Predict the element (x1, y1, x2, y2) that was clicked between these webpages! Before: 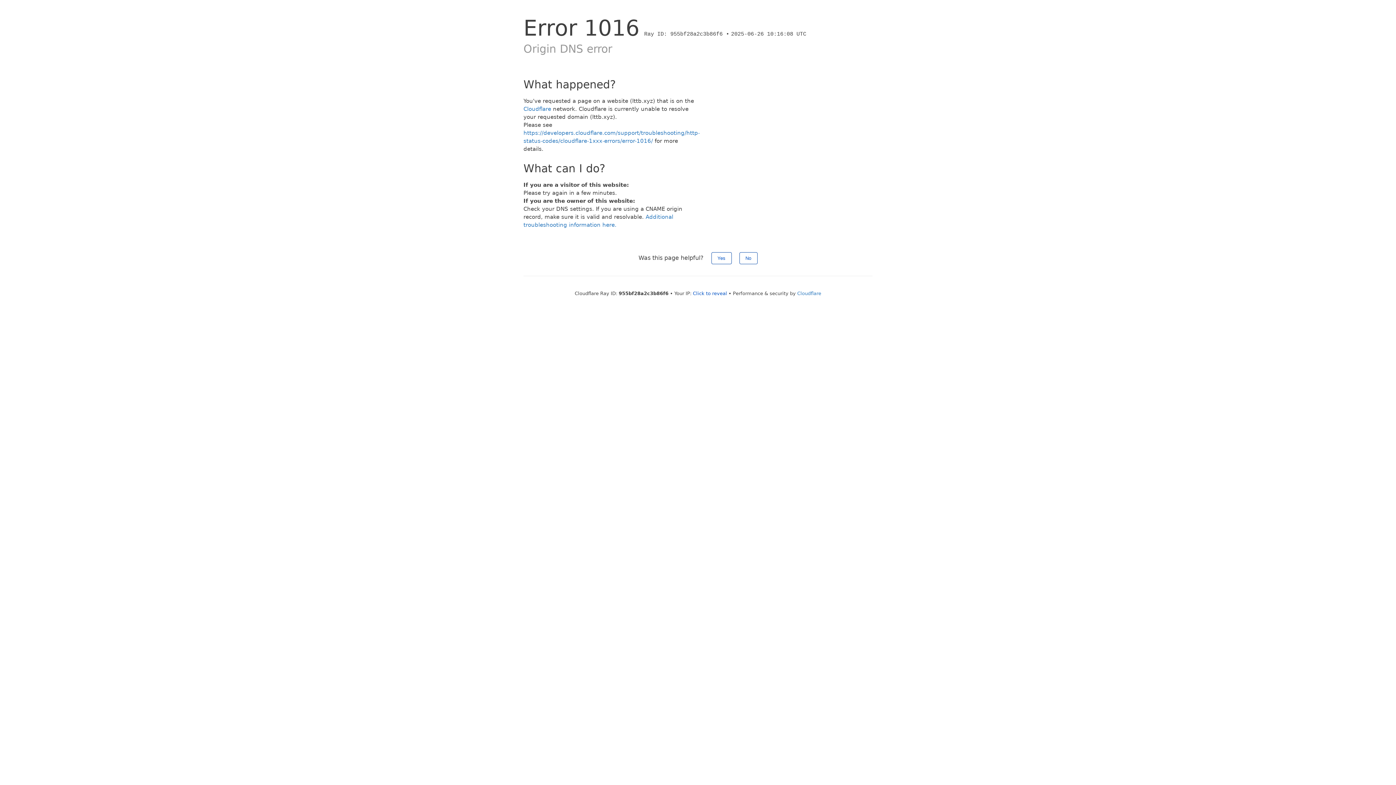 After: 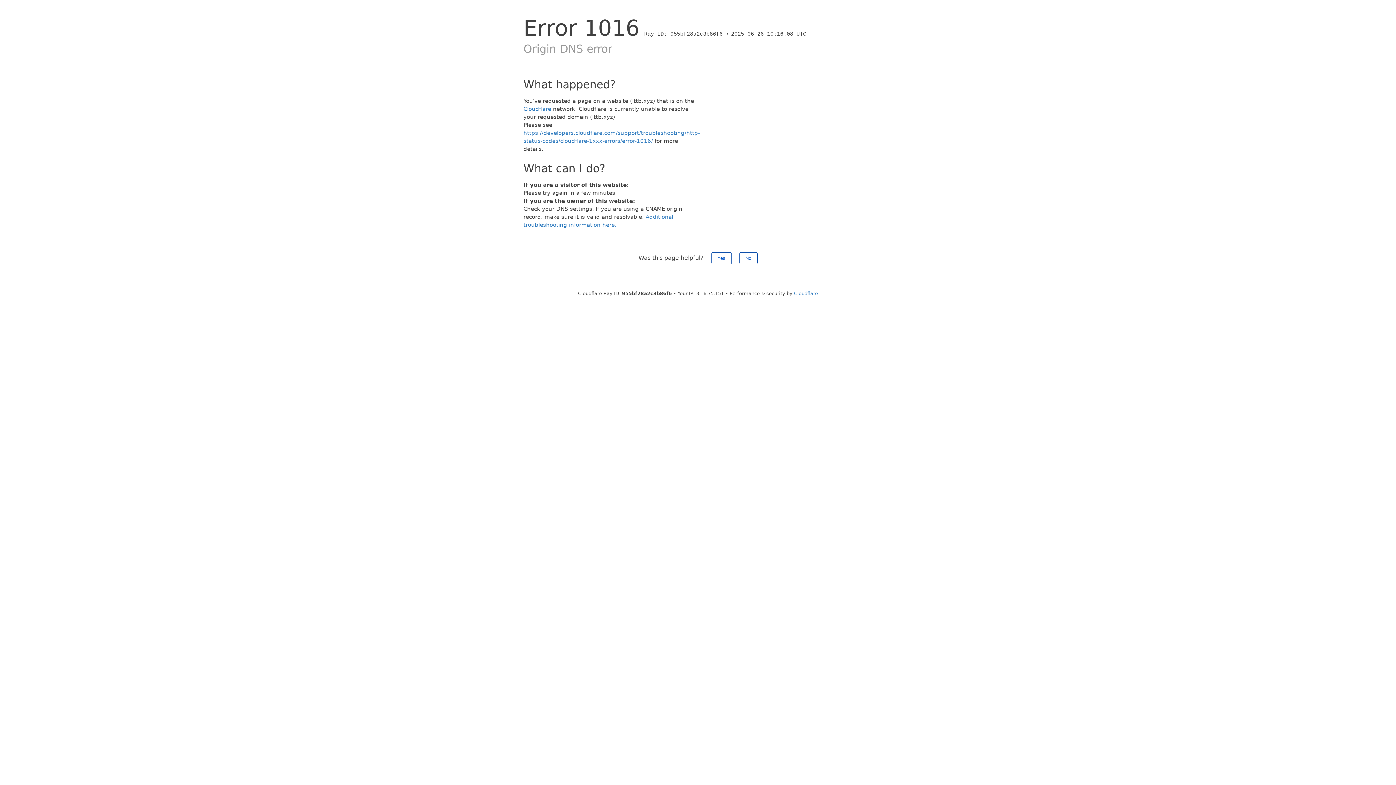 Action: bbox: (693, 290, 727, 296) label: Click to reveal